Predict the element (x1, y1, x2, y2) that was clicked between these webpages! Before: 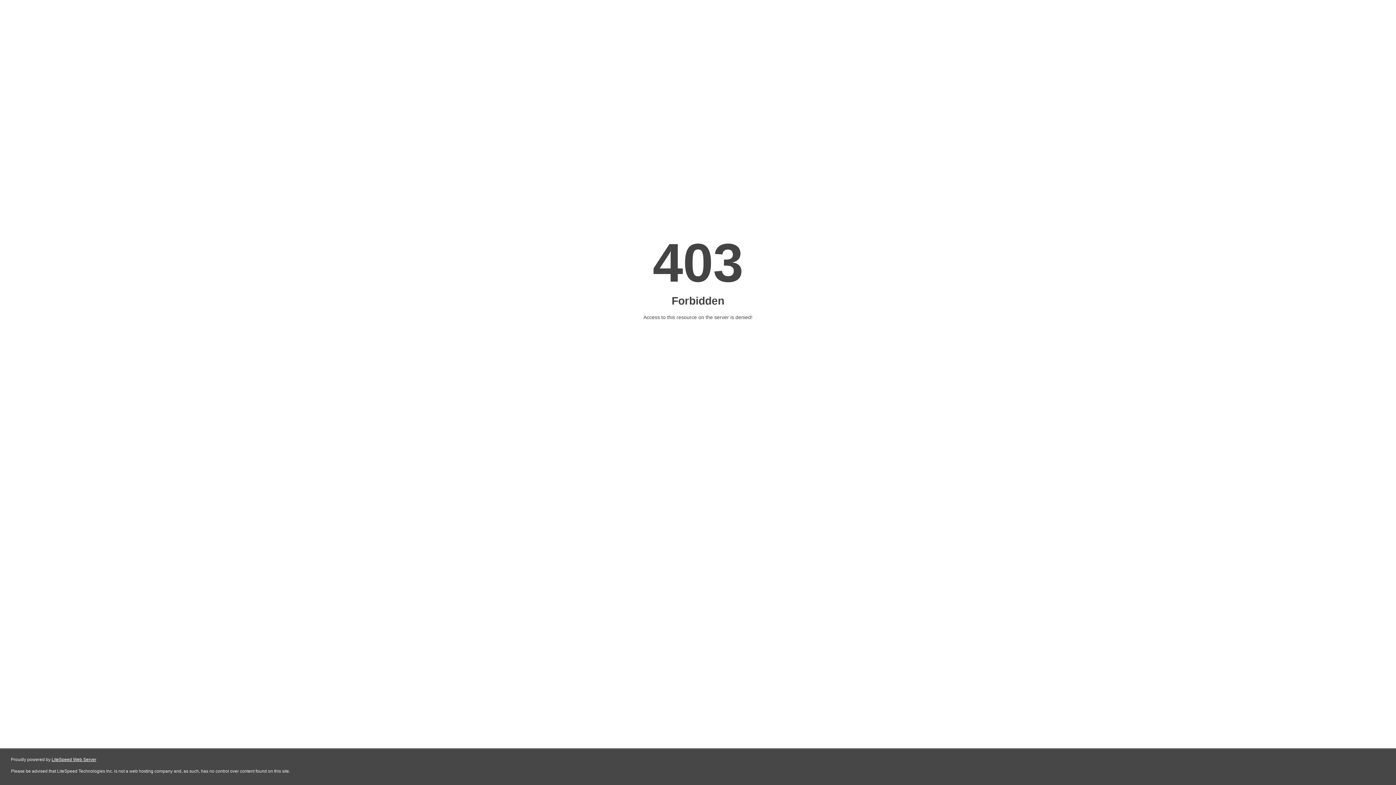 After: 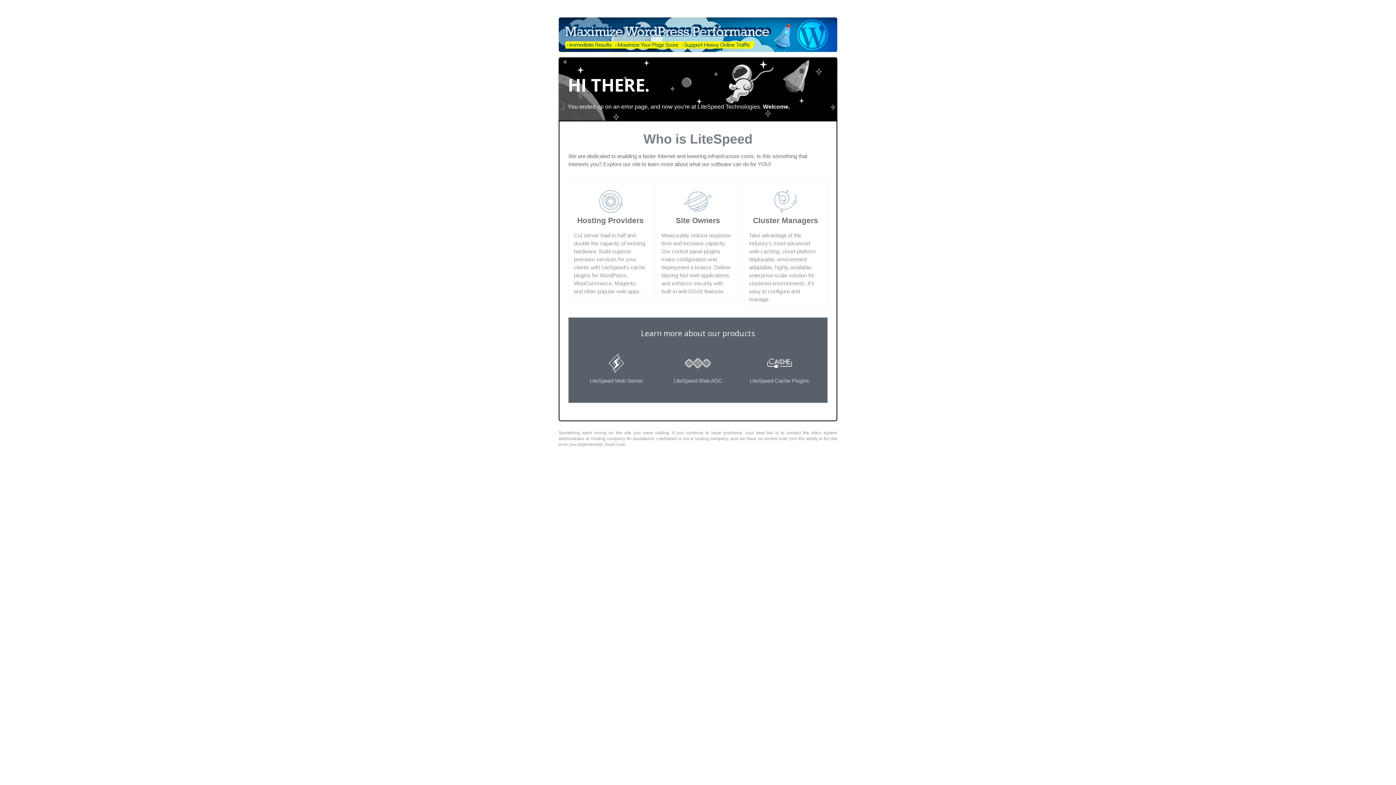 Action: label: LiteSpeed Web Server bbox: (51, 757, 96, 762)